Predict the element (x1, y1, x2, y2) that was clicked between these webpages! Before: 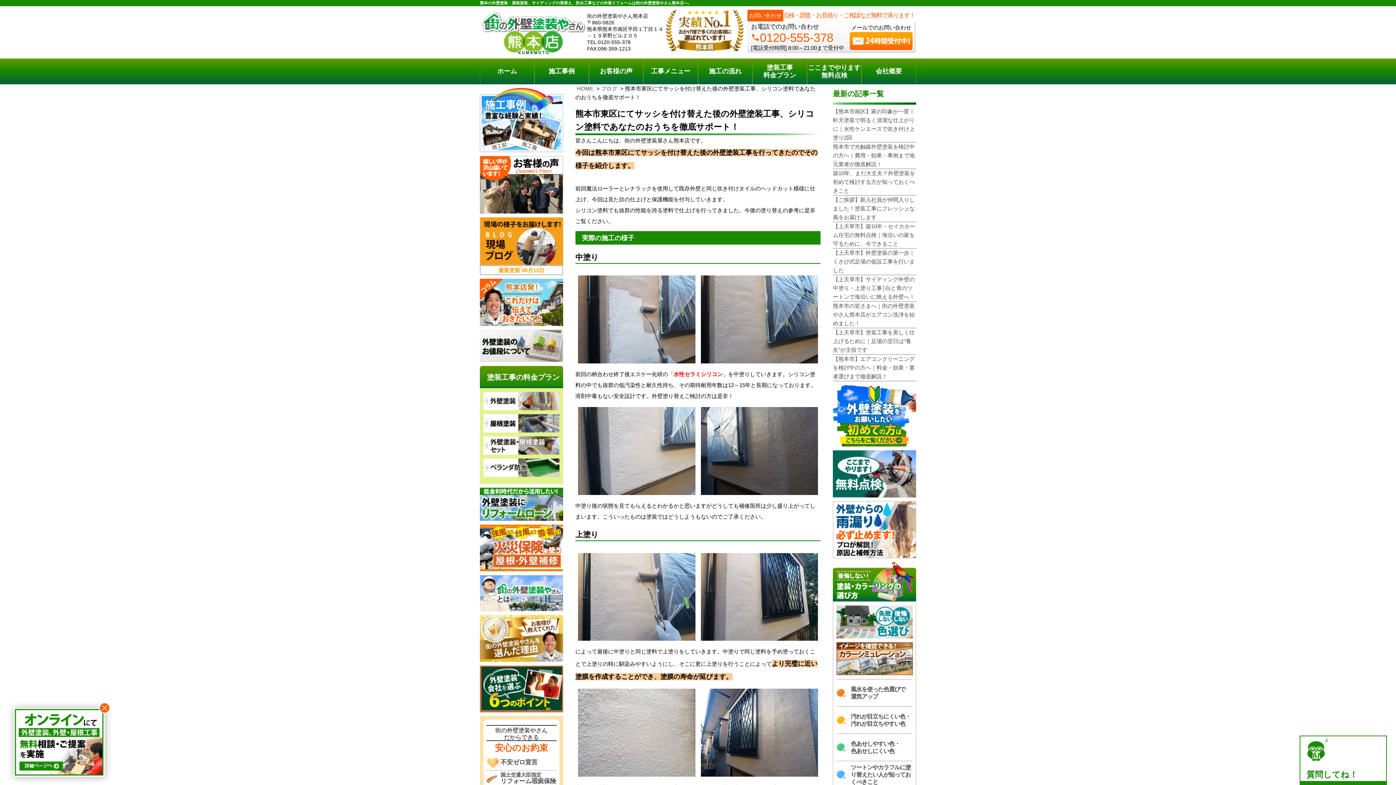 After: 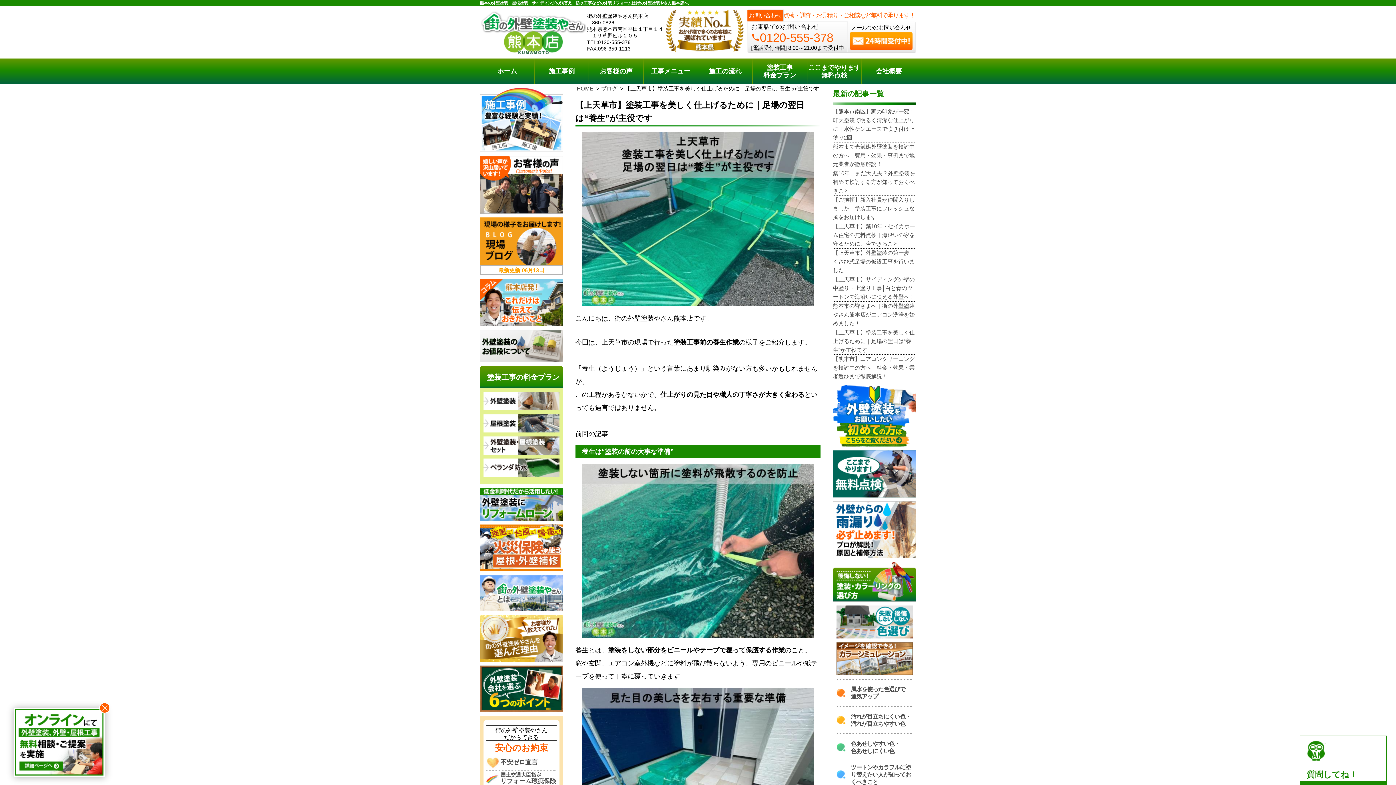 Action: label: 【上天草市】塗装工事を美しく仕上げるために｜足場の翌日は“養生”が主役です bbox: (833, 328, 916, 354)